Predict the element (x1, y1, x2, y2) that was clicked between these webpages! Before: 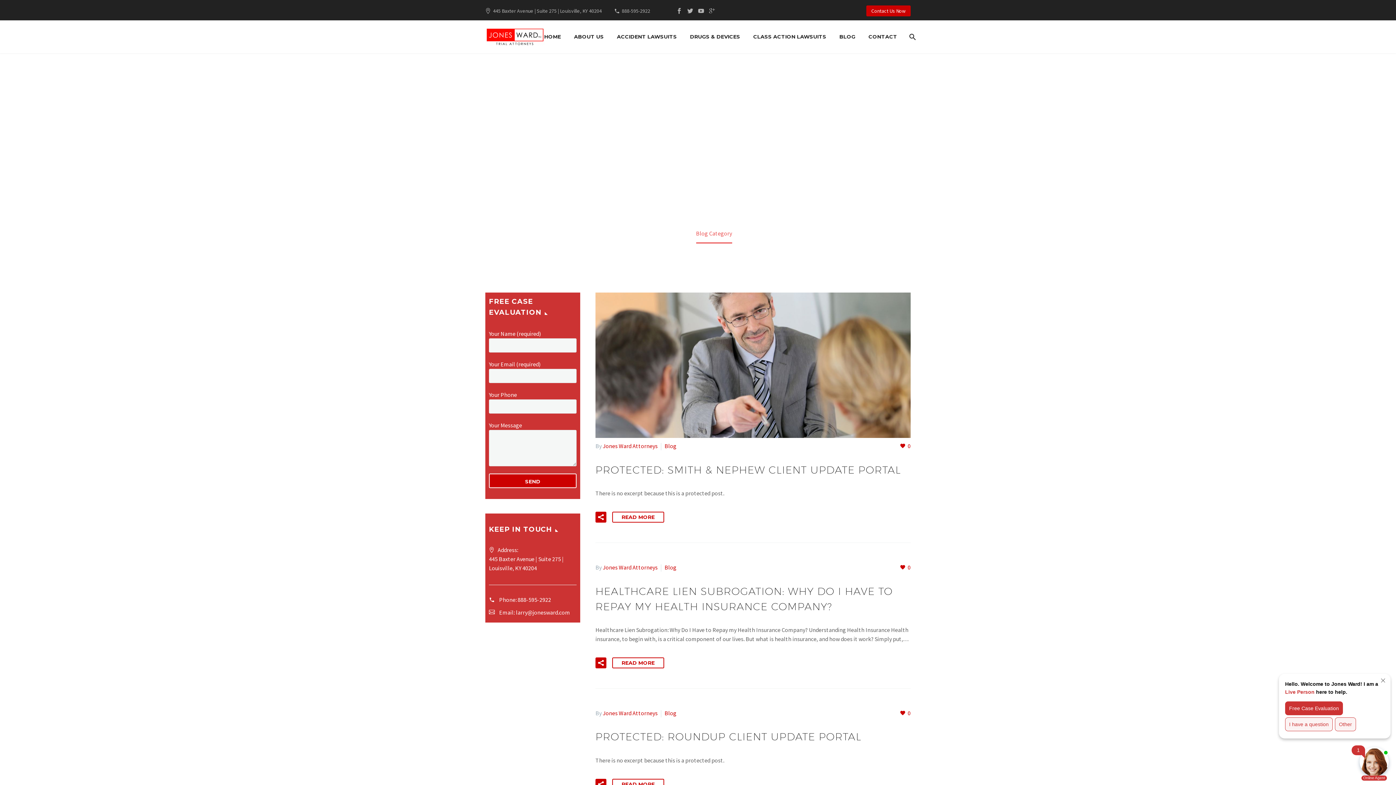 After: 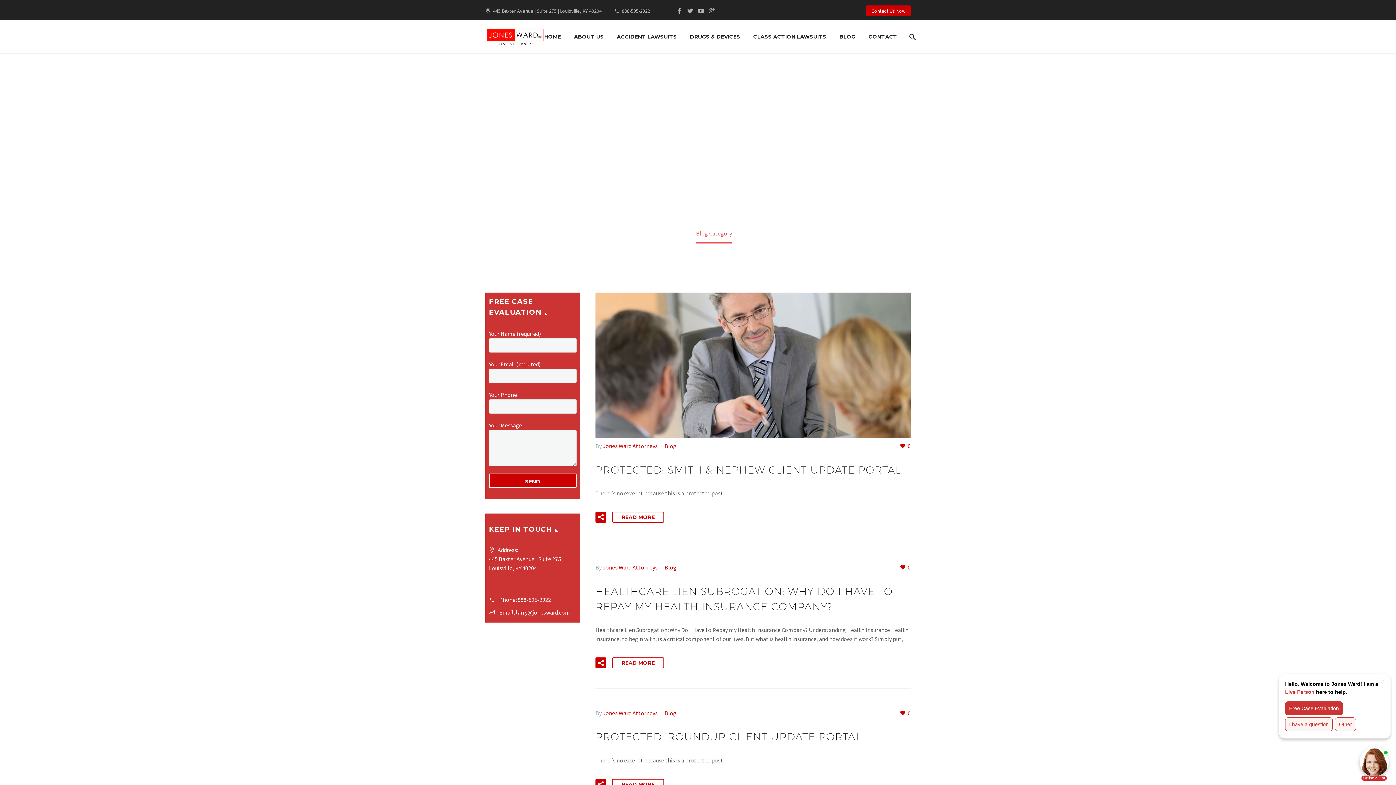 Action: bbox: (664, 709, 676, 717) label: Blog